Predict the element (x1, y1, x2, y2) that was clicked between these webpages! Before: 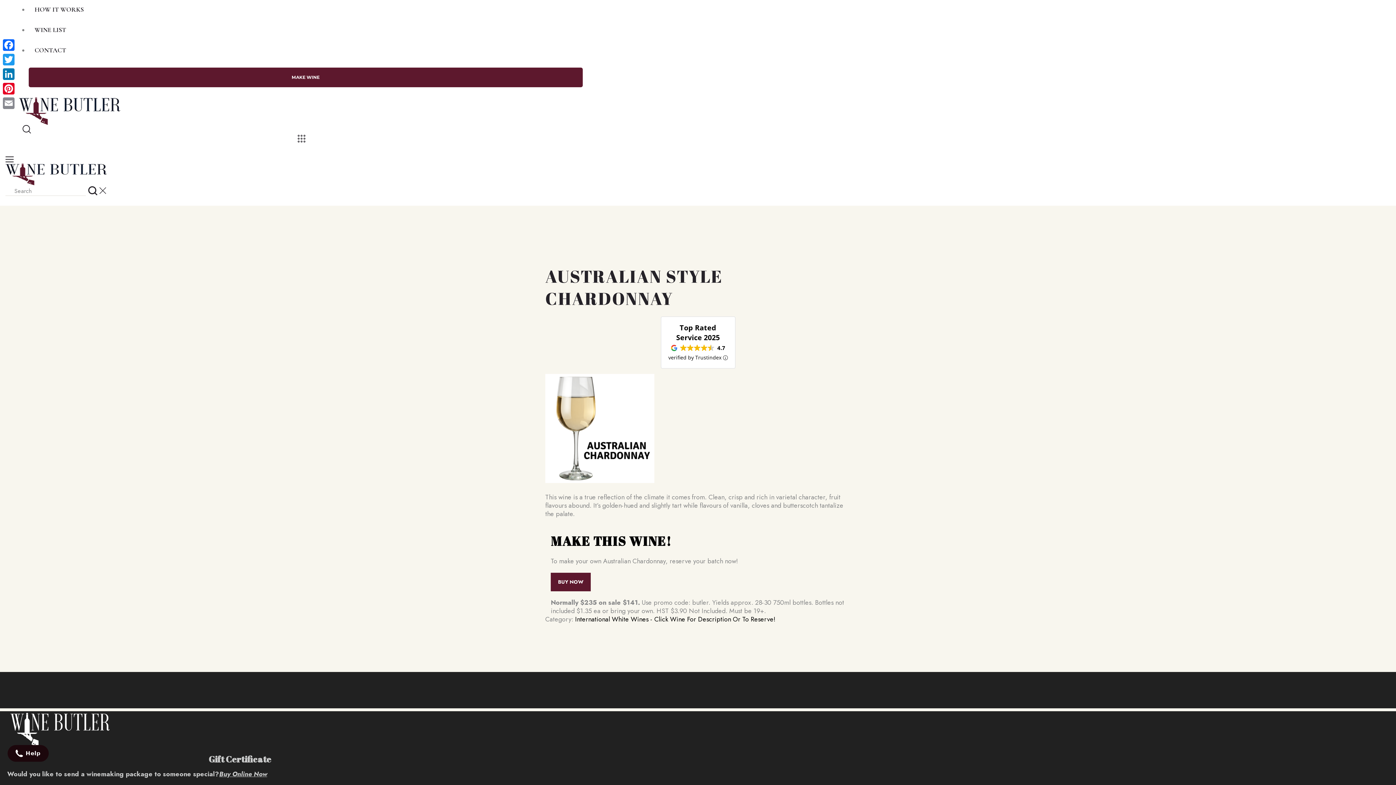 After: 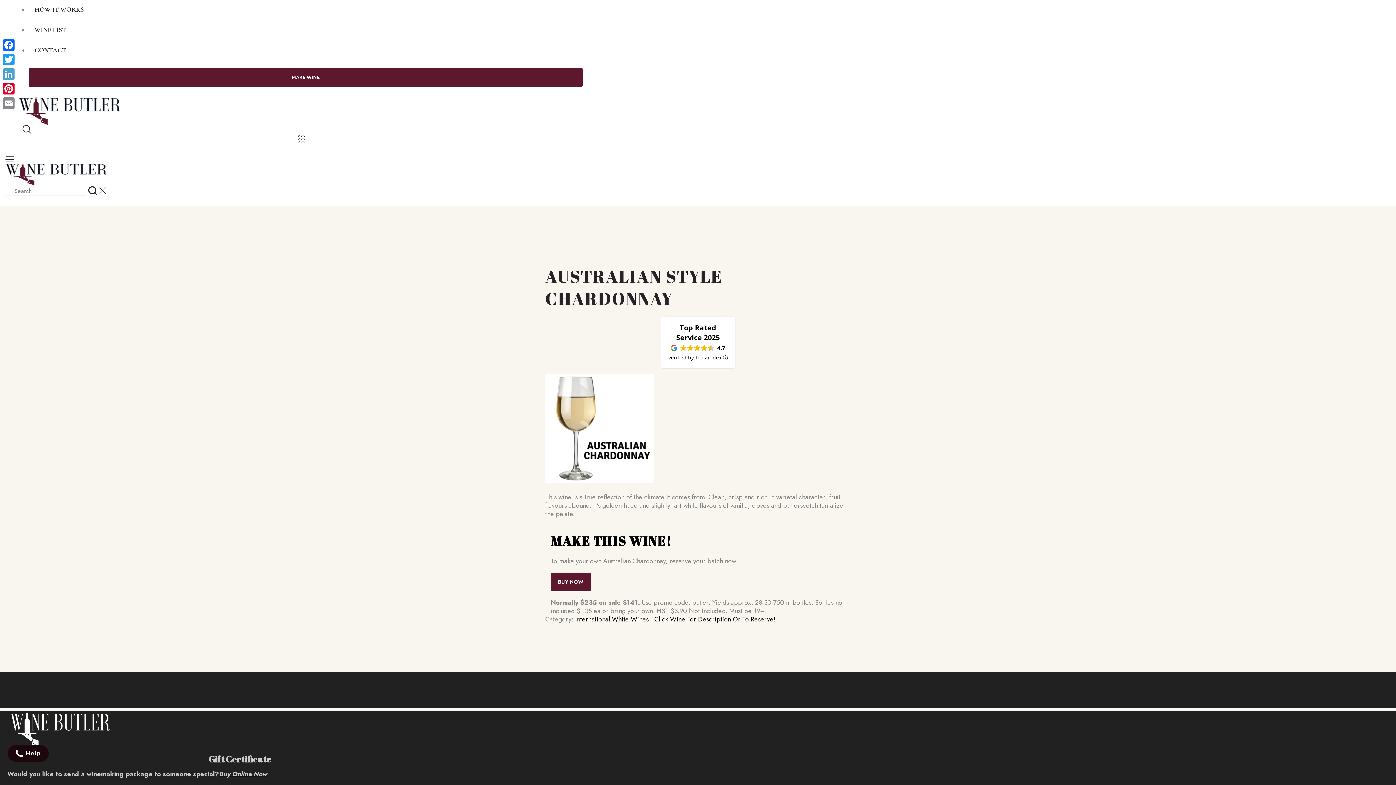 Action: label: LinkedIn bbox: (1, 66, 16, 81)